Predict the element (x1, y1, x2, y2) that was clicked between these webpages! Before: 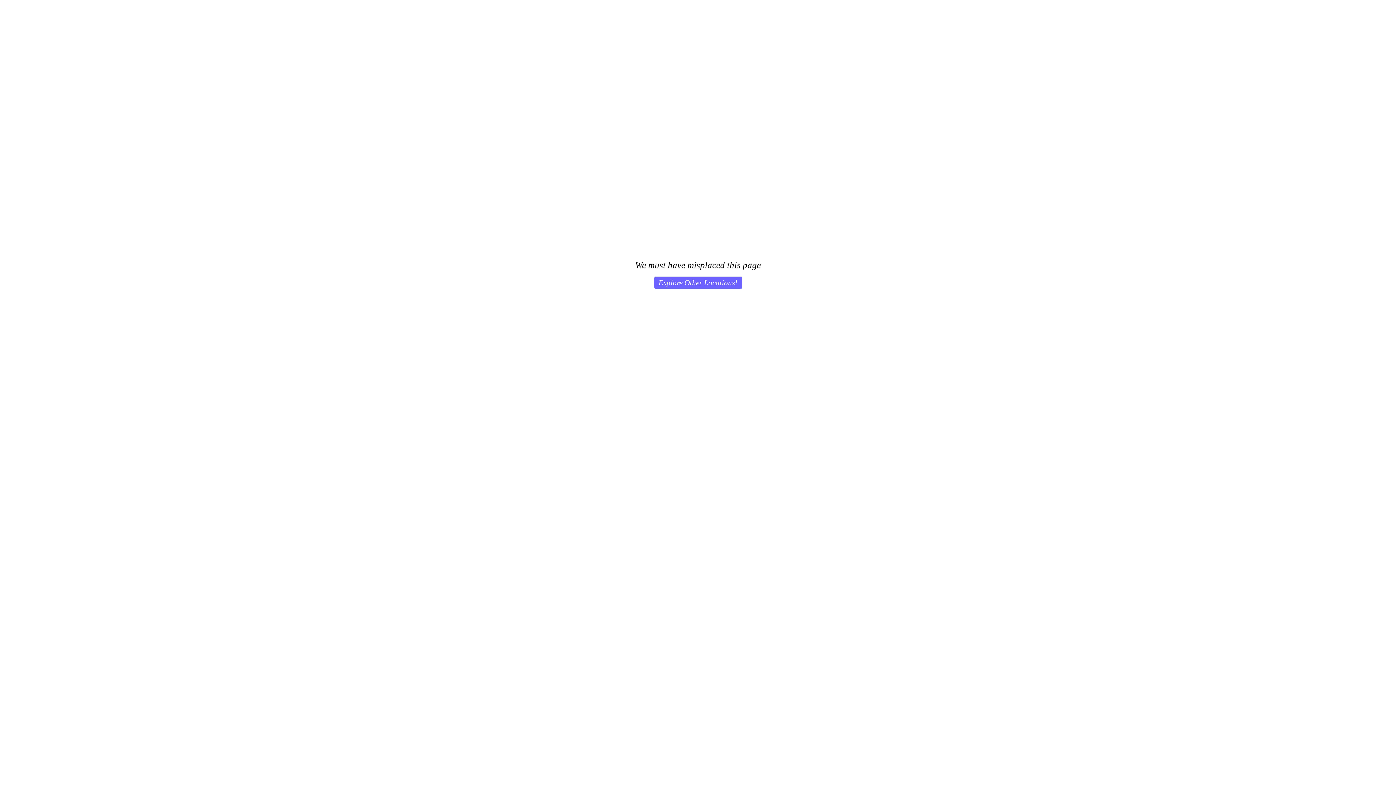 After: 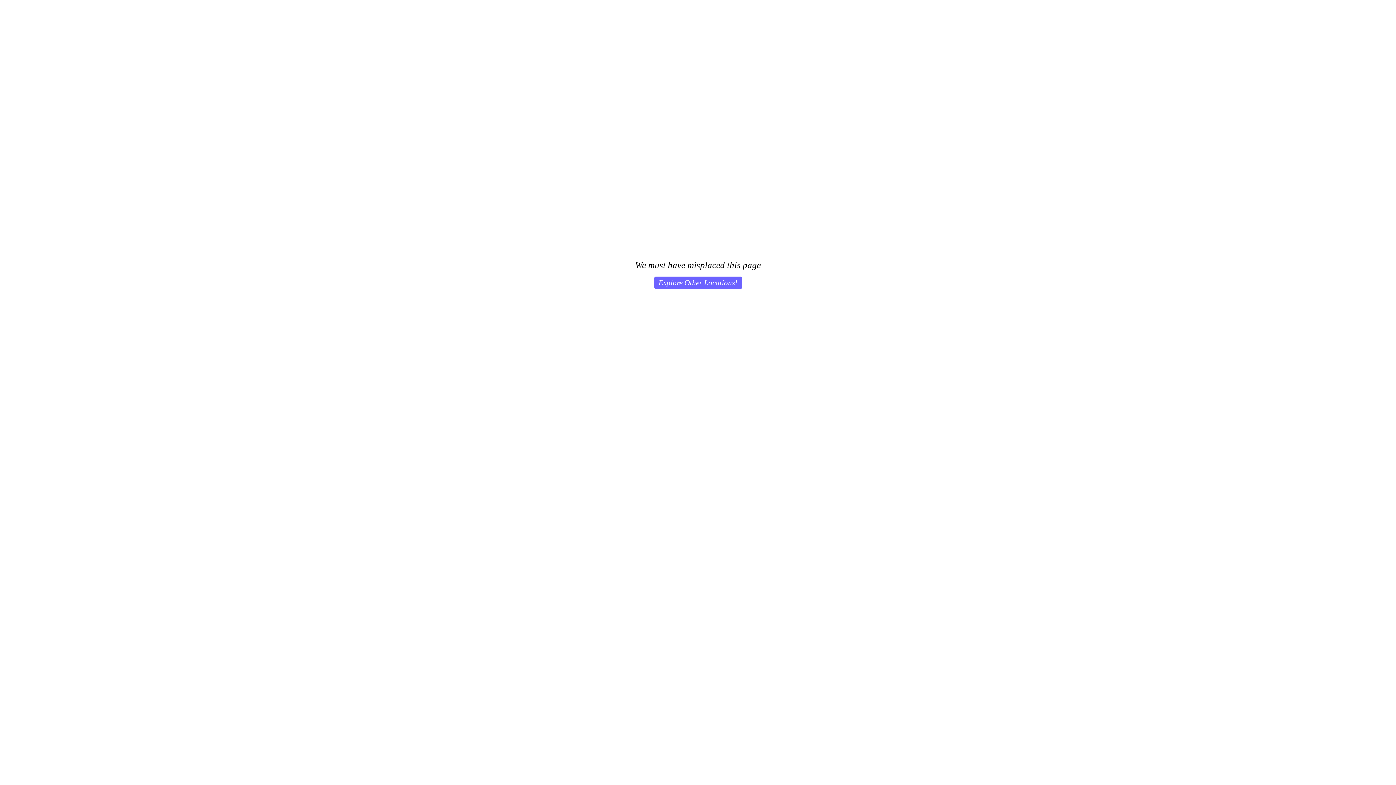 Action: bbox: (654, 276, 742, 289) label: Explore Other Locations!